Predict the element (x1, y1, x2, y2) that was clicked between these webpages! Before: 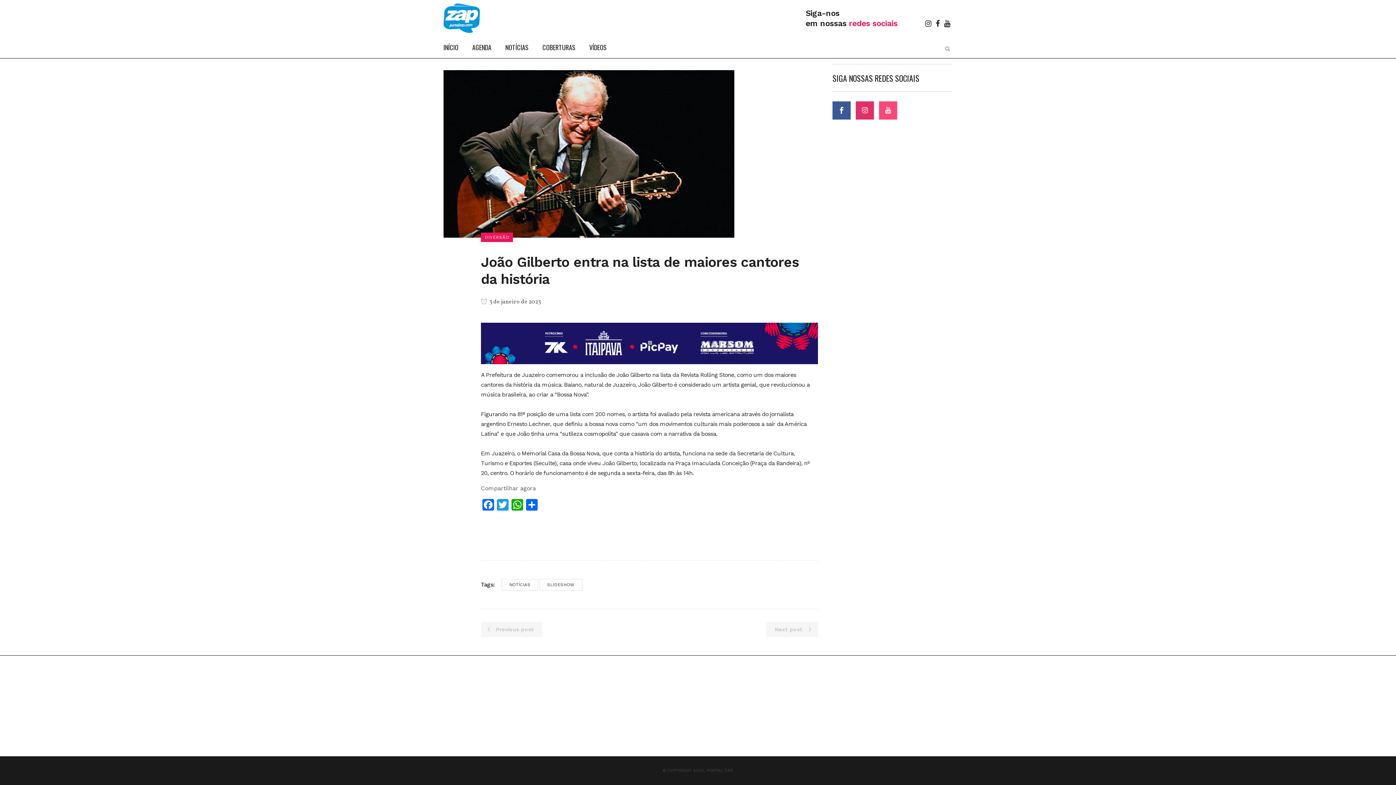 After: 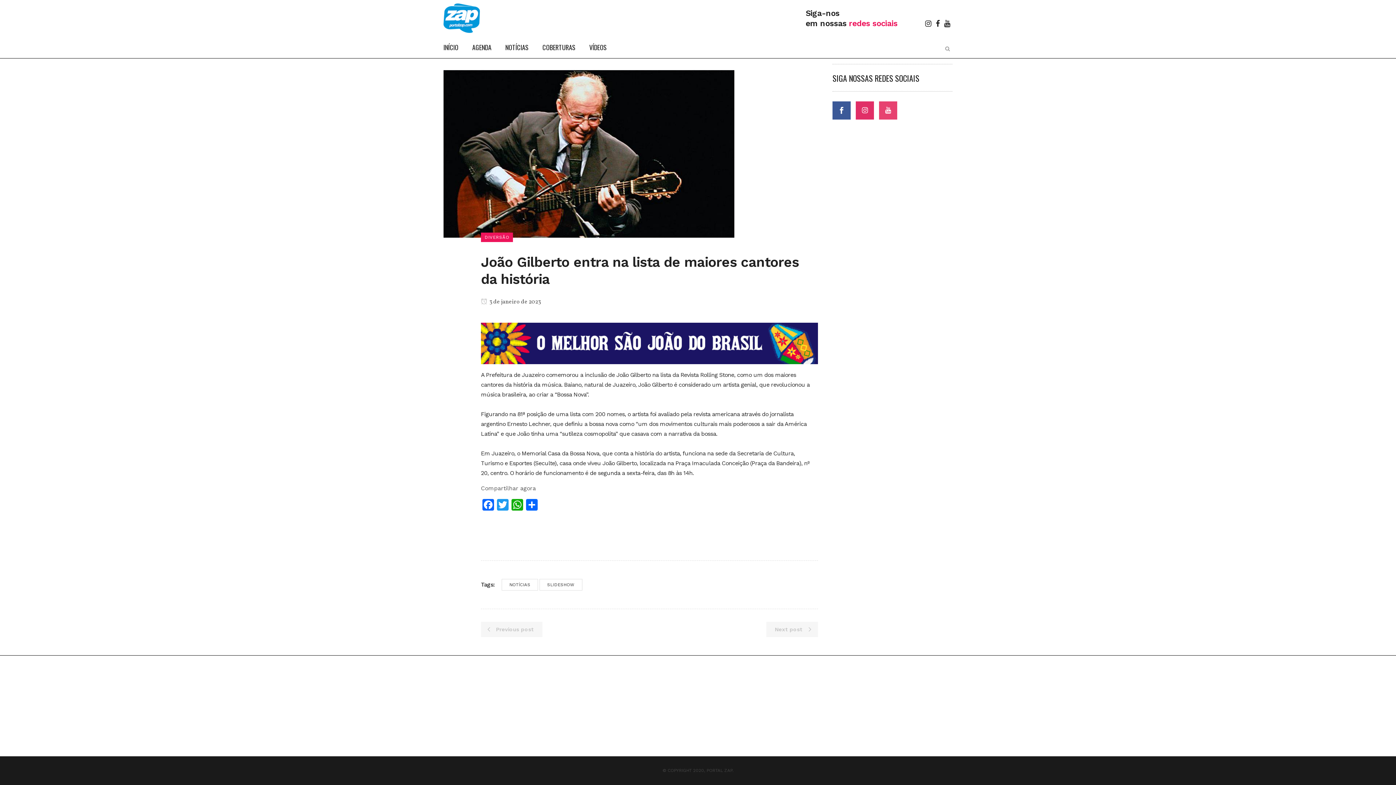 Action: bbox: (879, 109, 897, 116)